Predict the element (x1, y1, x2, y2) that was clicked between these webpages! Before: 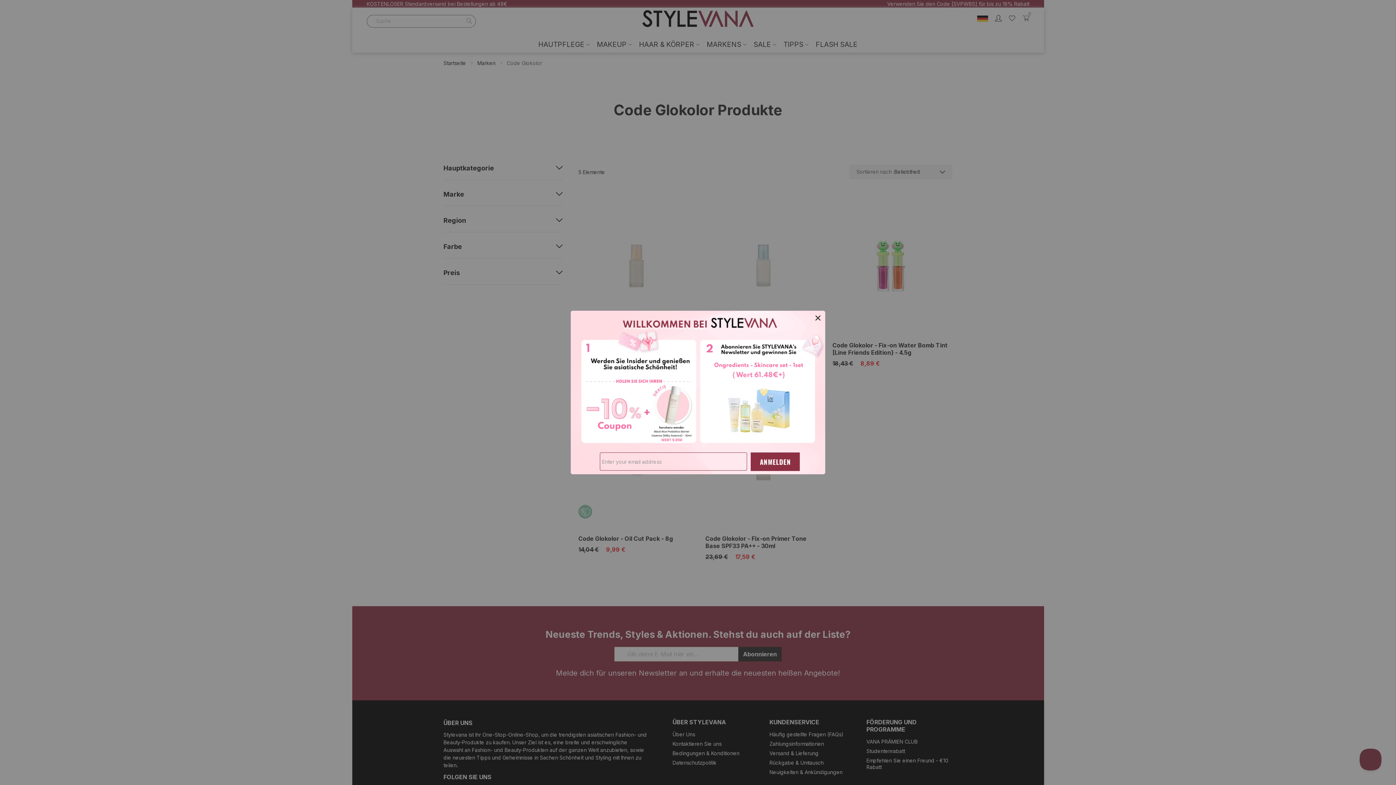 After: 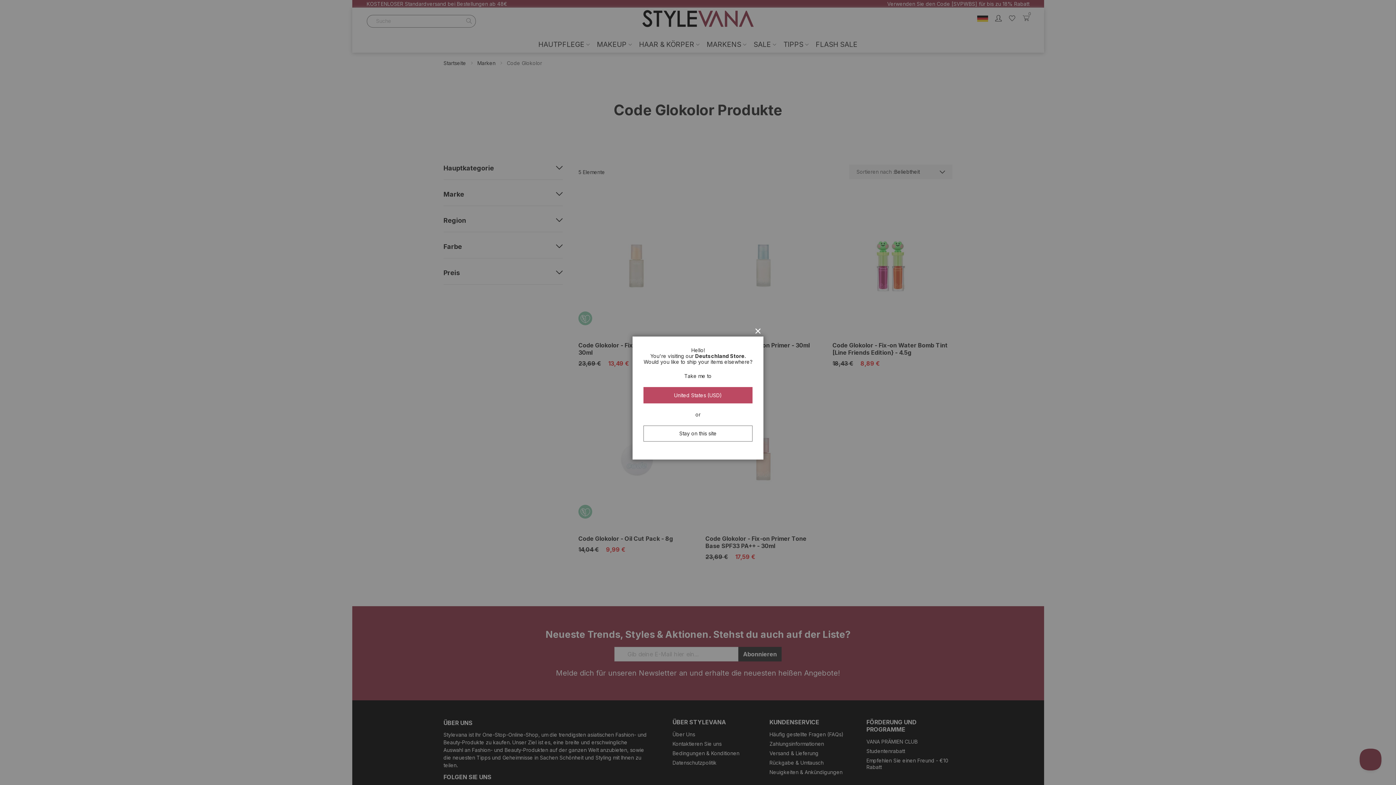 Action: bbox: (812, 312, 823, 323) label: Schließen